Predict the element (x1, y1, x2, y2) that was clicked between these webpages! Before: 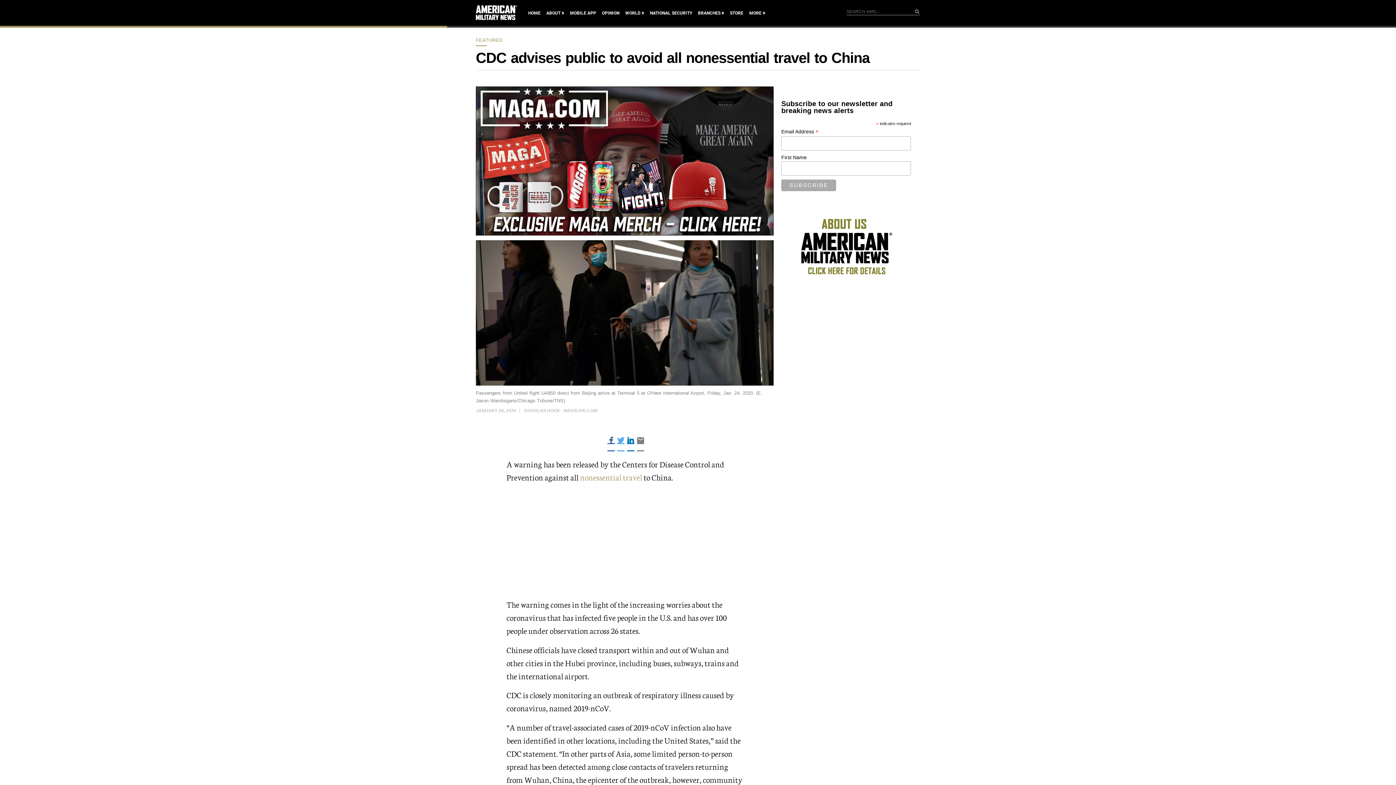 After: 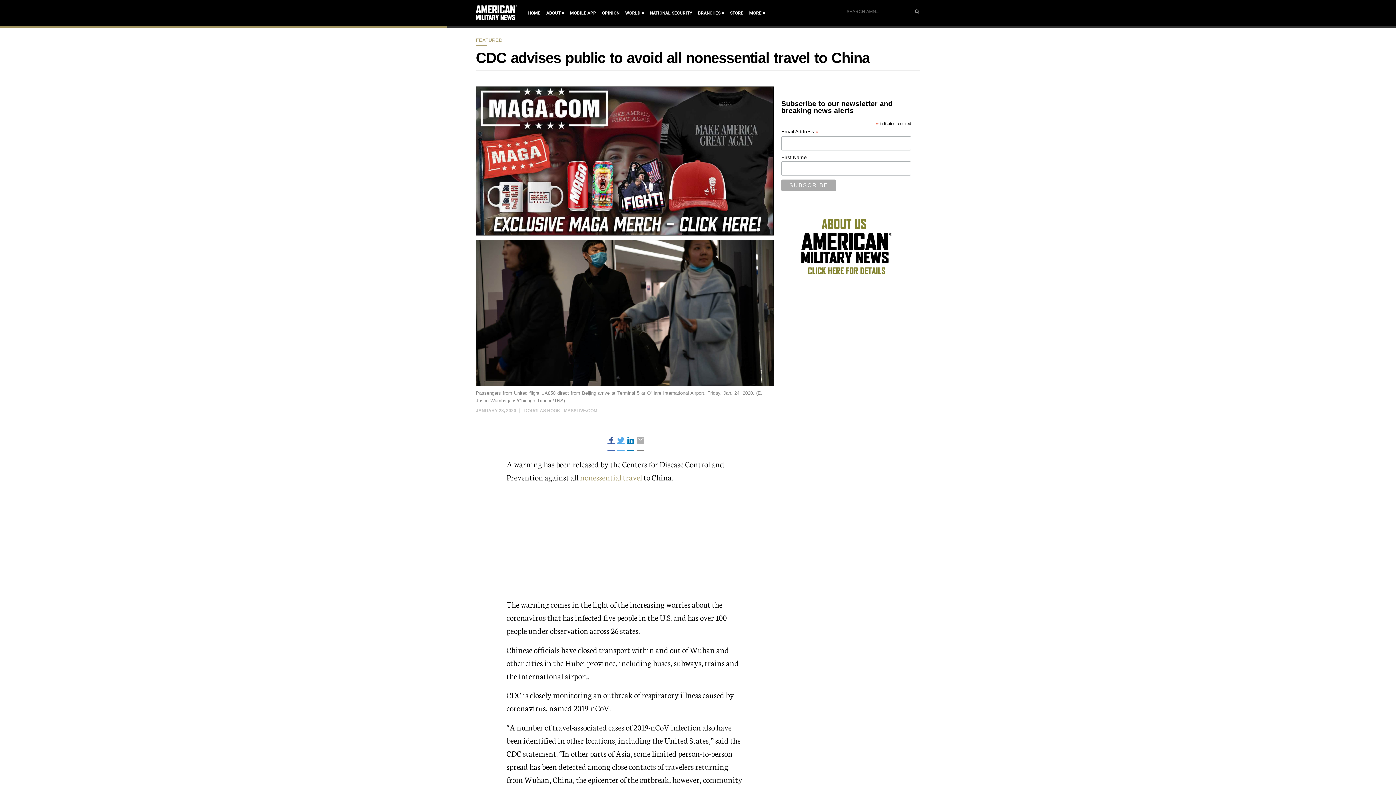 Action: label: 
 bbox: (637, 437, 644, 444)